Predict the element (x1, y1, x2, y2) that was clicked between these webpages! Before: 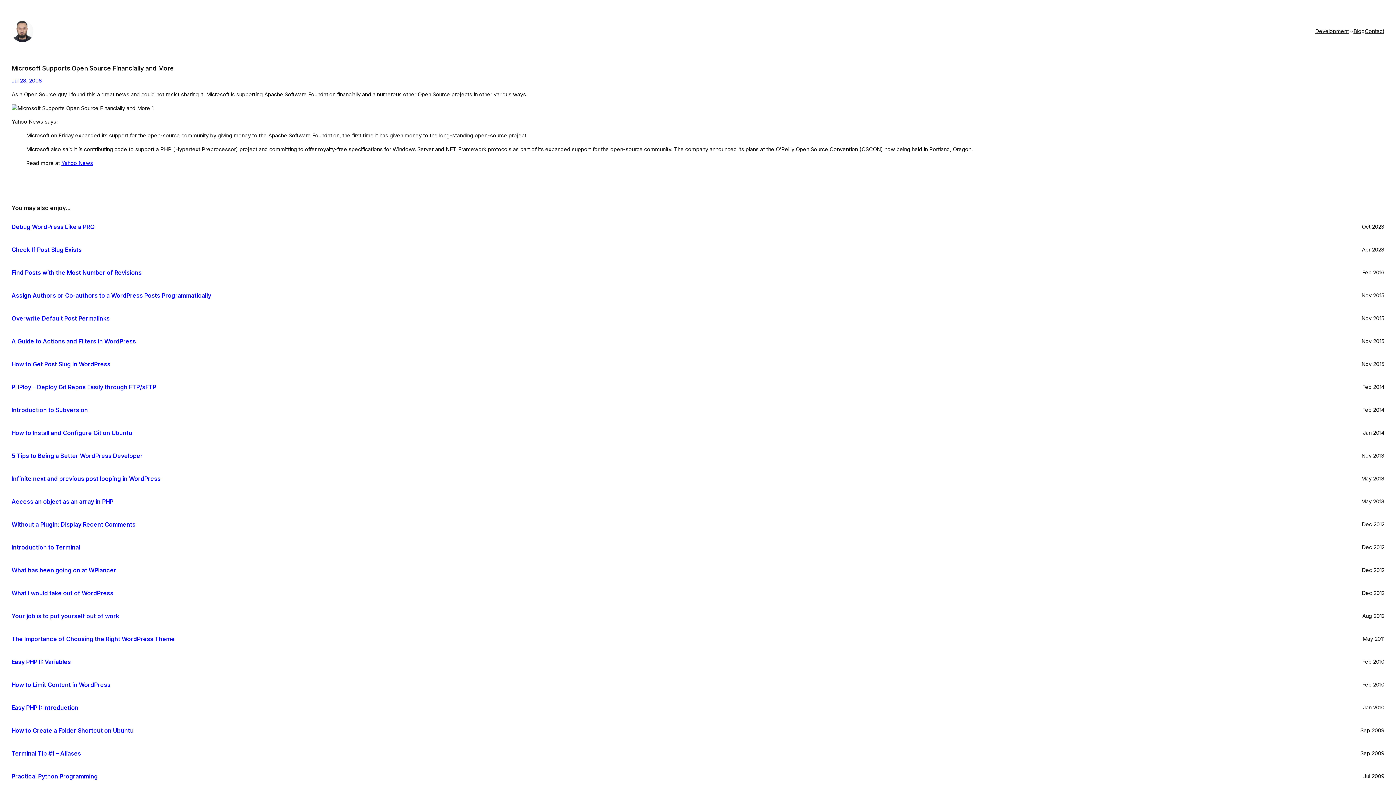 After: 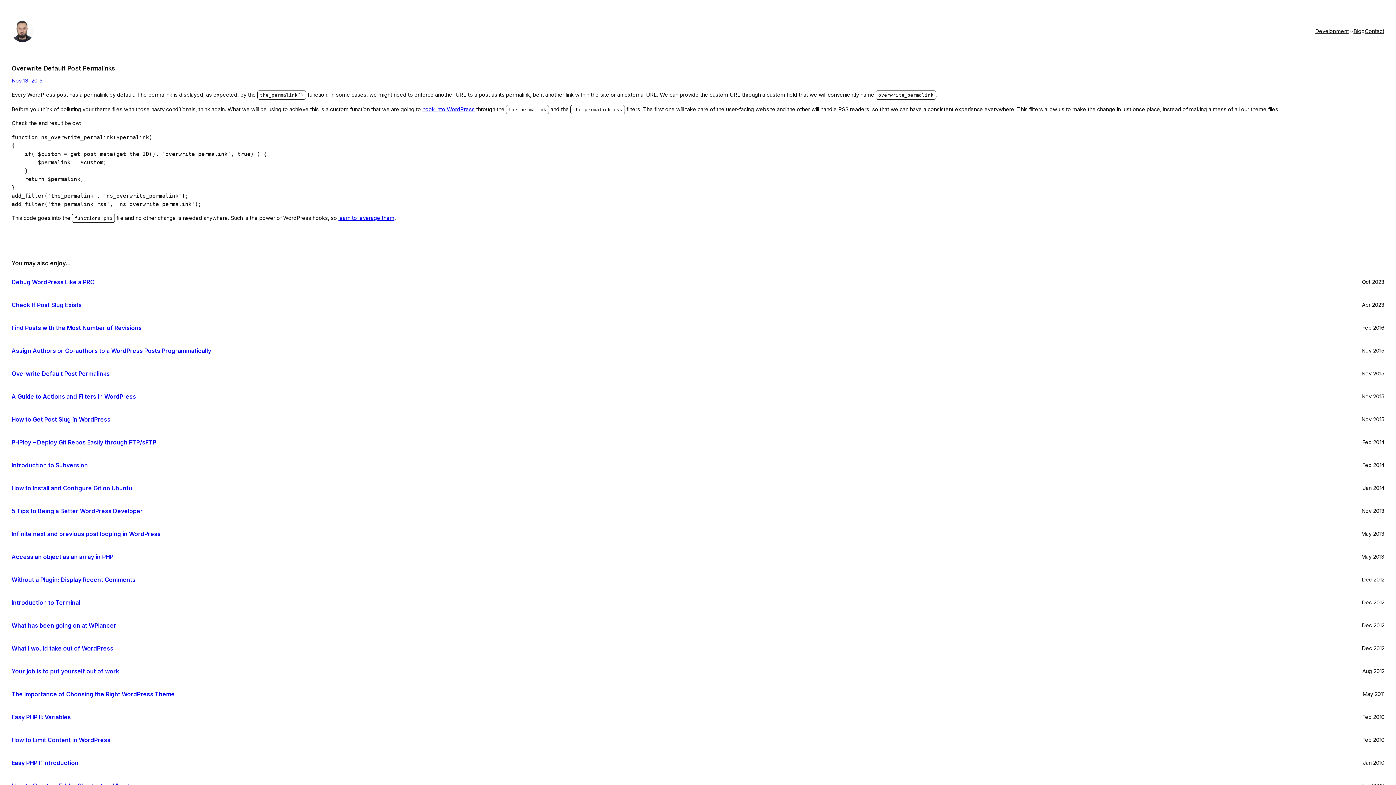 Action: label: Overwrite Default Post Permalinks bbox: (11, 314, 109, 322)